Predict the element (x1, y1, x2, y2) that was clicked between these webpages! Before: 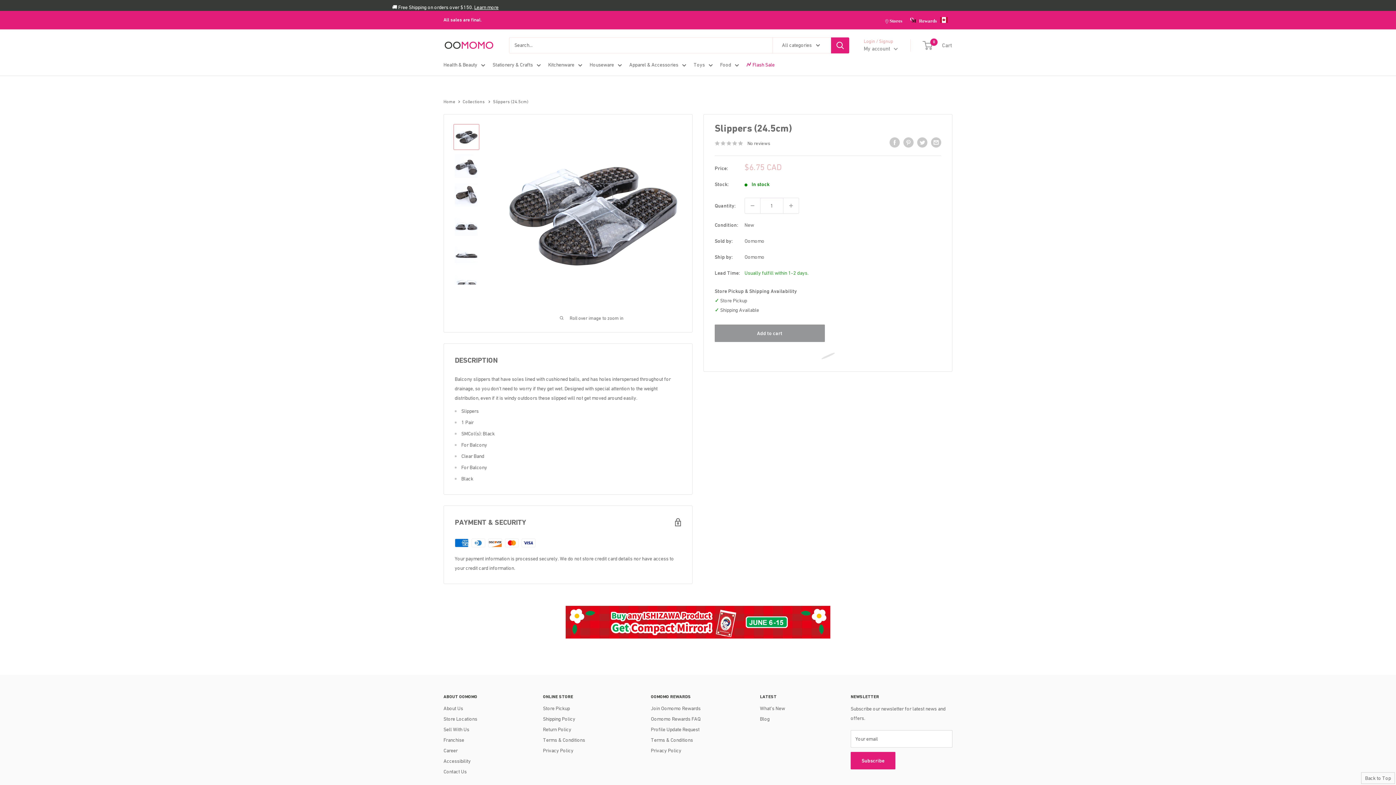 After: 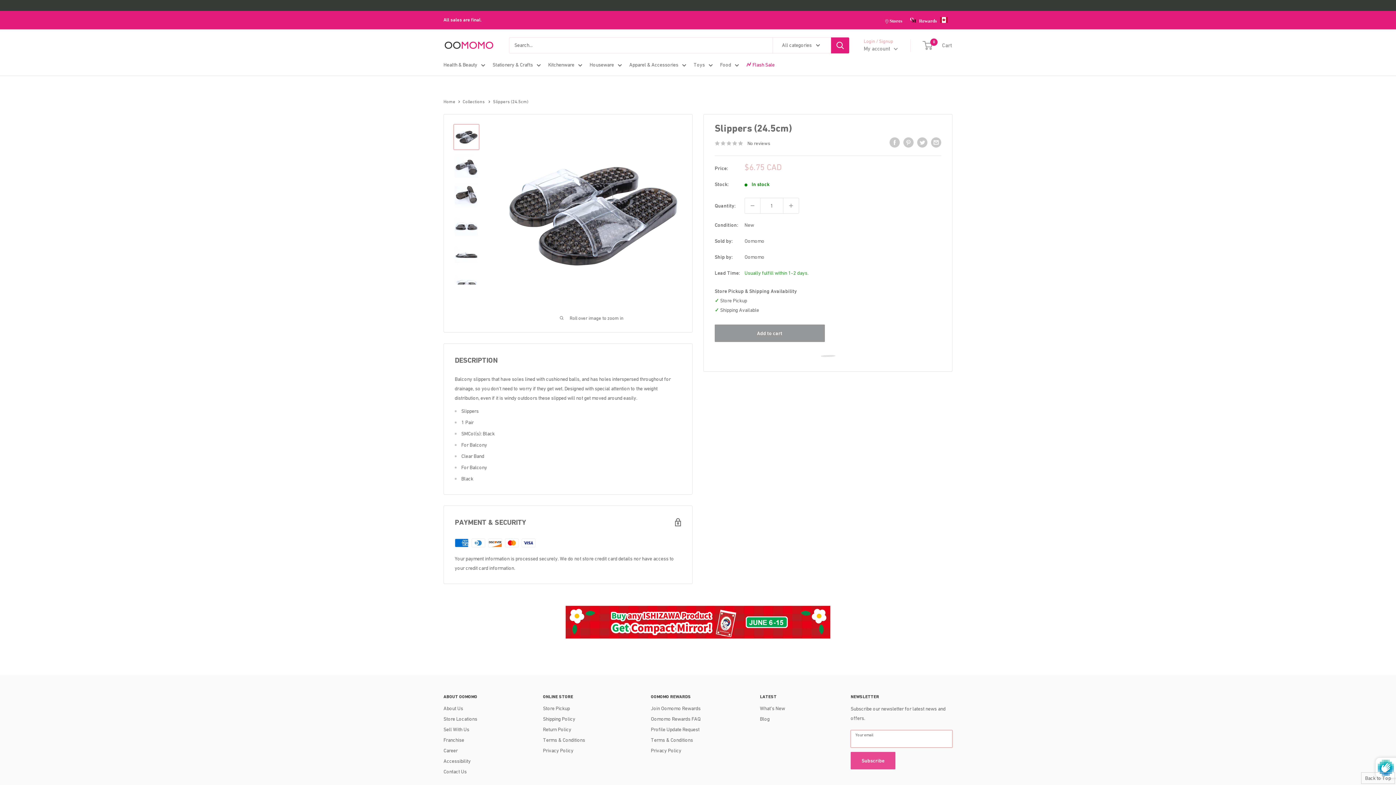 Action: bbox: (850, 752, 895, 769) label: Subscribe